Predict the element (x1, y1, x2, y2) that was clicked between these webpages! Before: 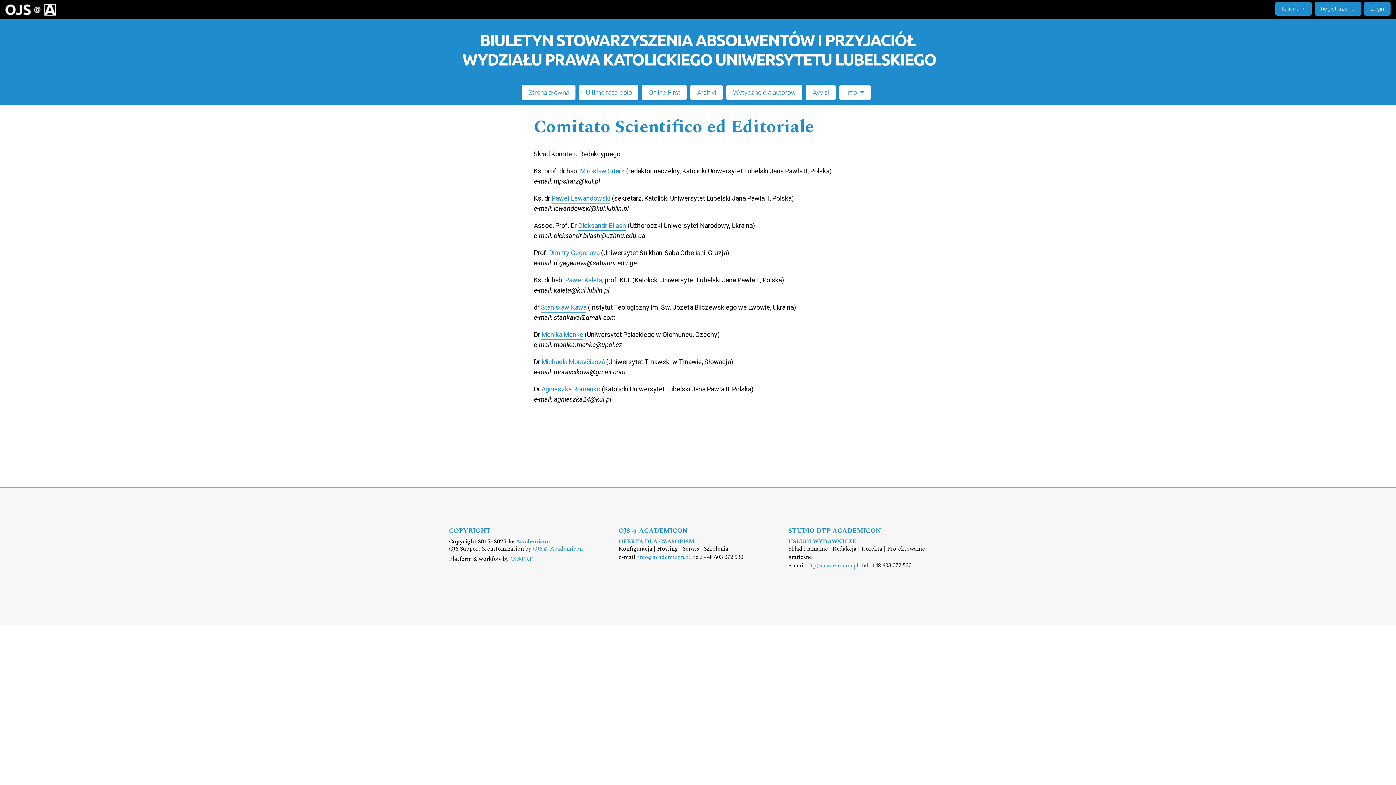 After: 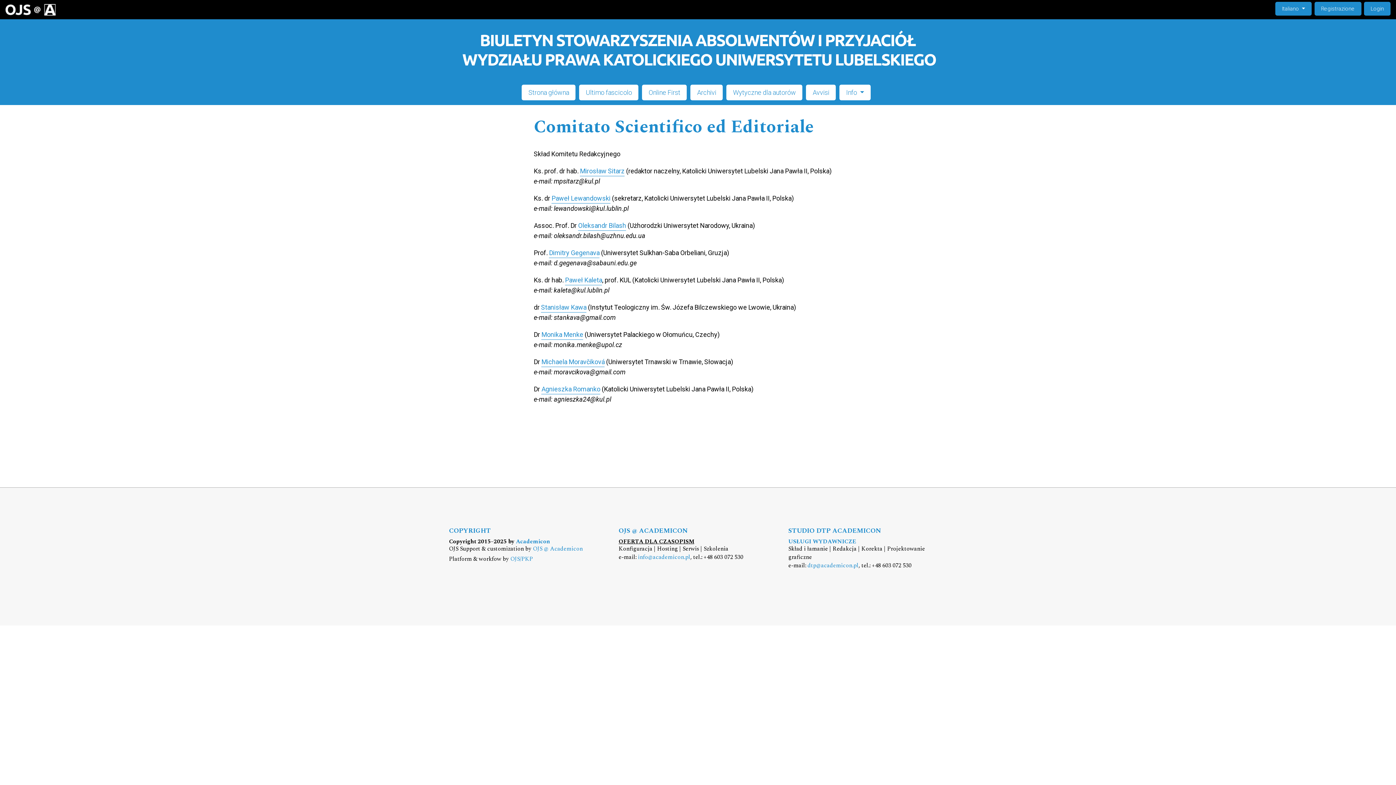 Action: bbox: (618, 538, 694, 544) label: OFERTA DLA CZASOPISM